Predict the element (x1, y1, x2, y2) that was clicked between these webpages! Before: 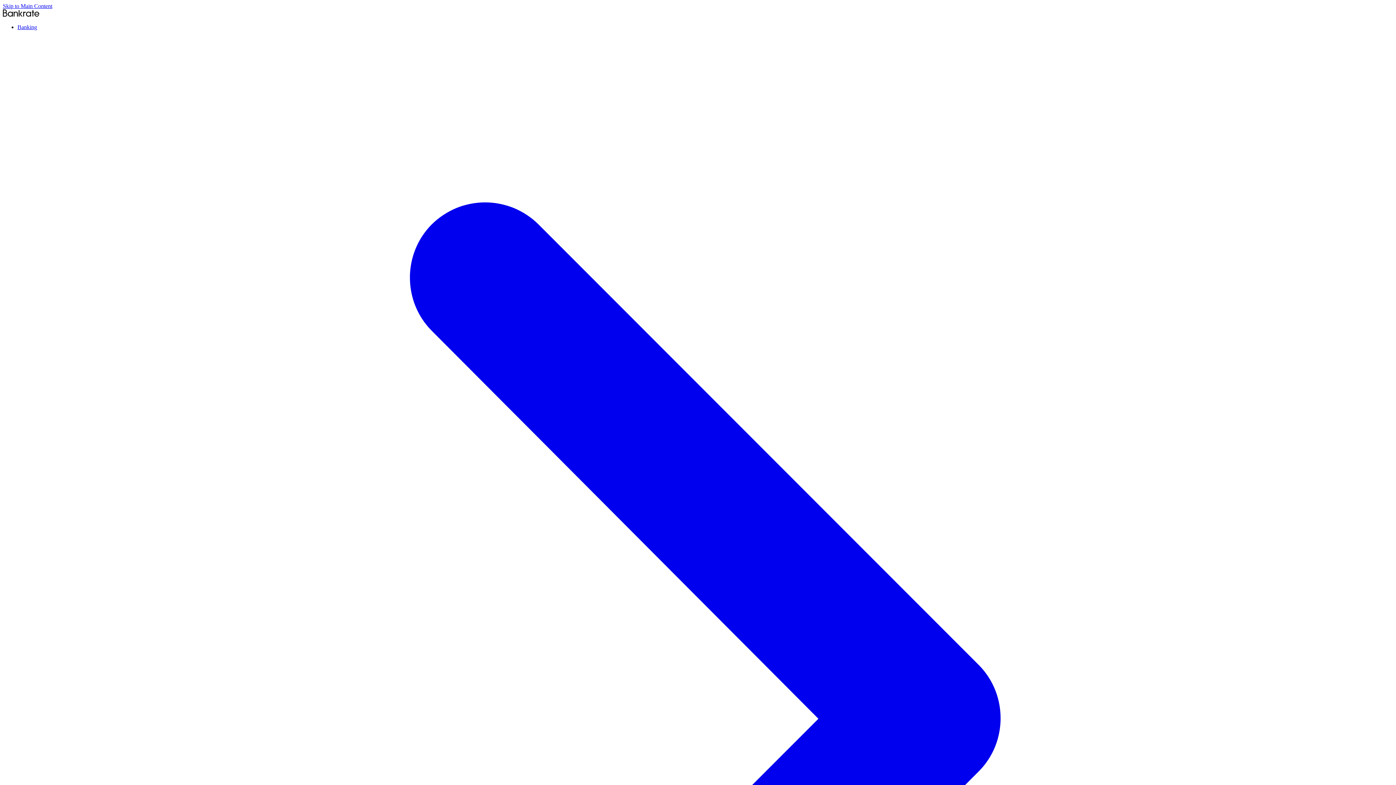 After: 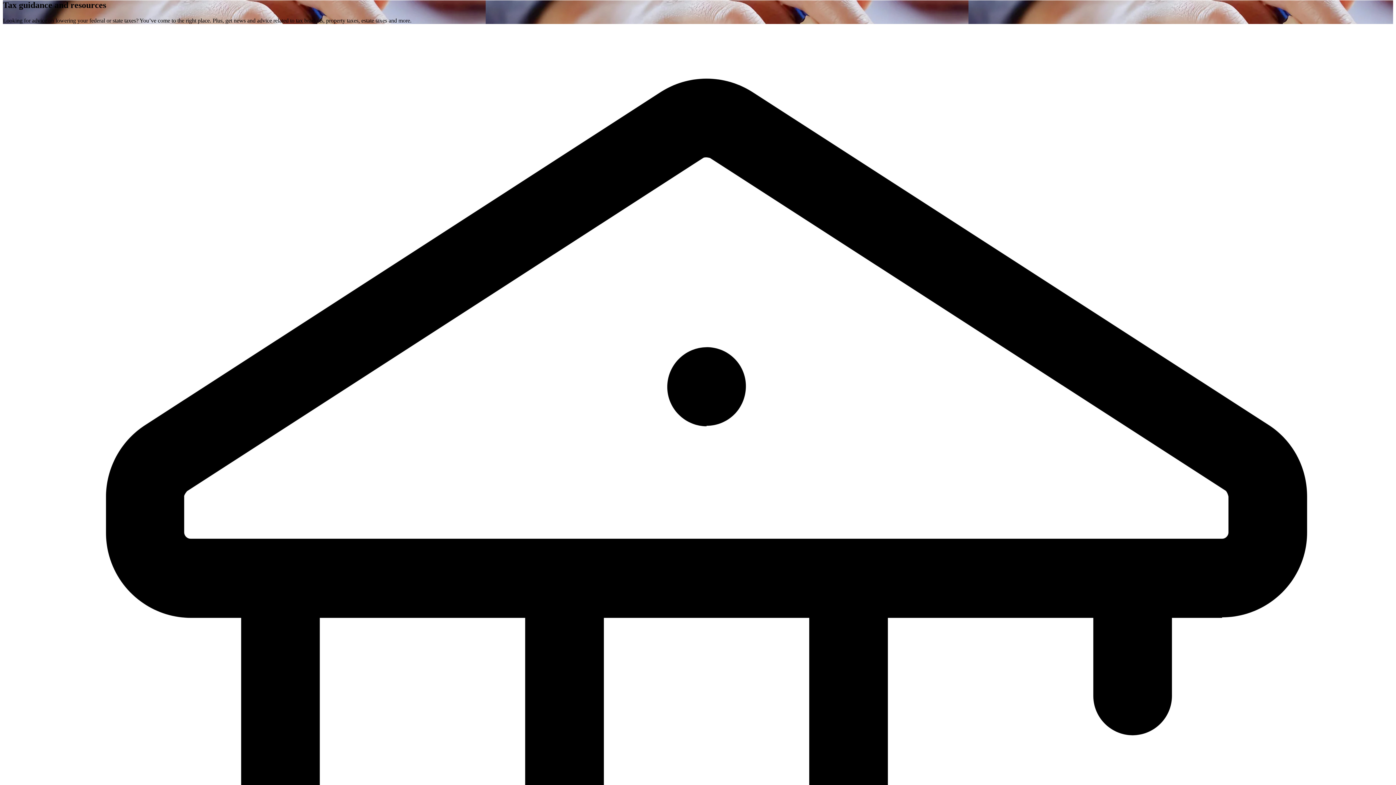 Action: label: Skip to Main Content bbox: (2, 2, 52, 9)